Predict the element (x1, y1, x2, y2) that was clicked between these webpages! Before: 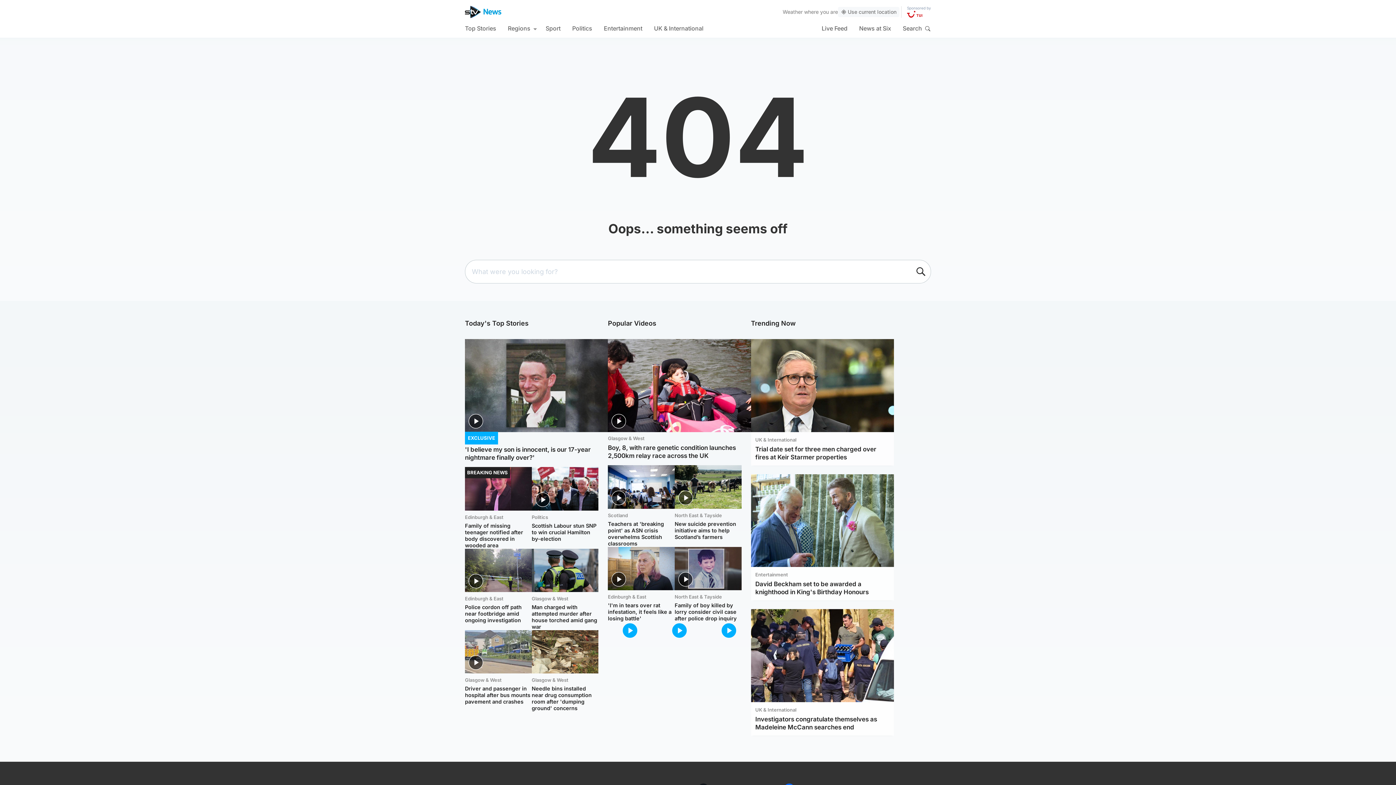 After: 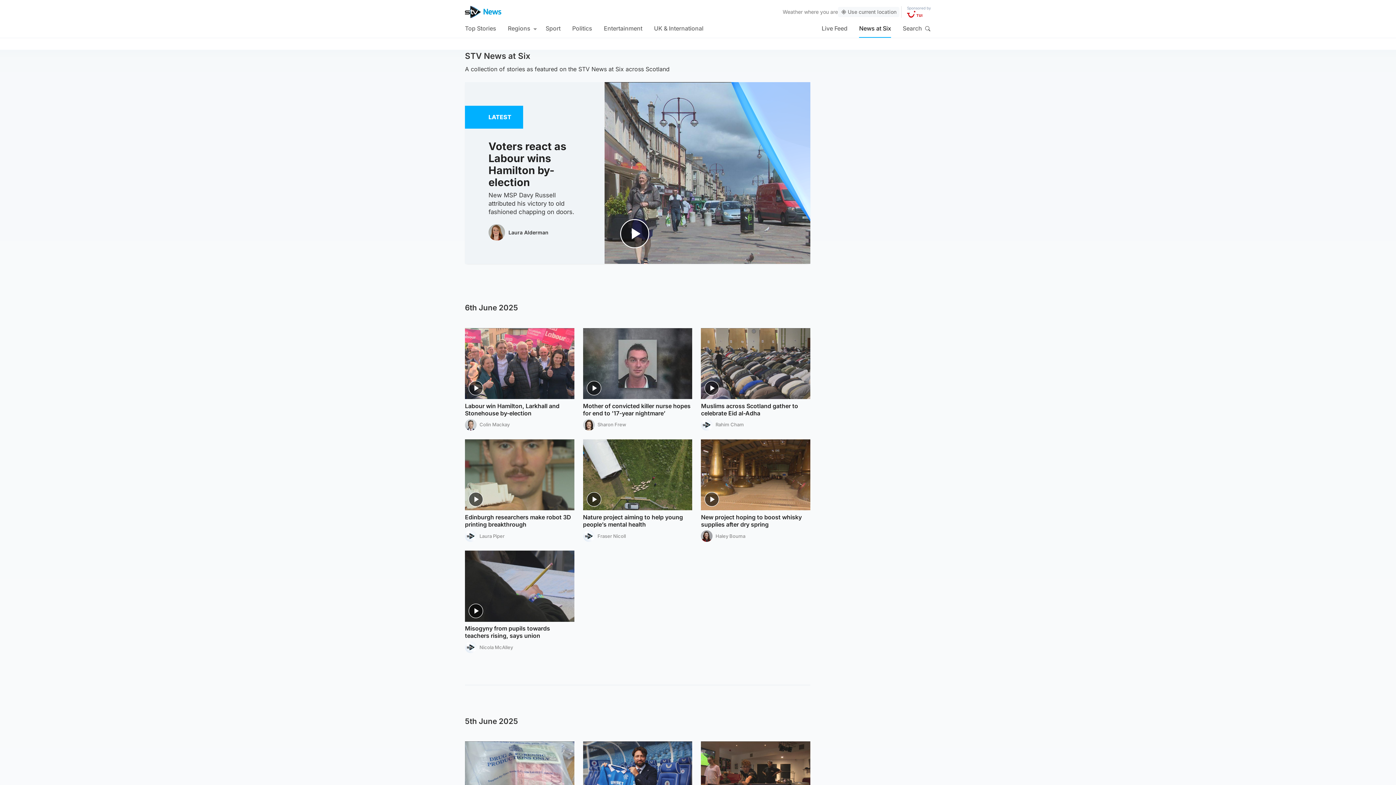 Action: label: News at Six bbox: (859, 18, 891, 37)